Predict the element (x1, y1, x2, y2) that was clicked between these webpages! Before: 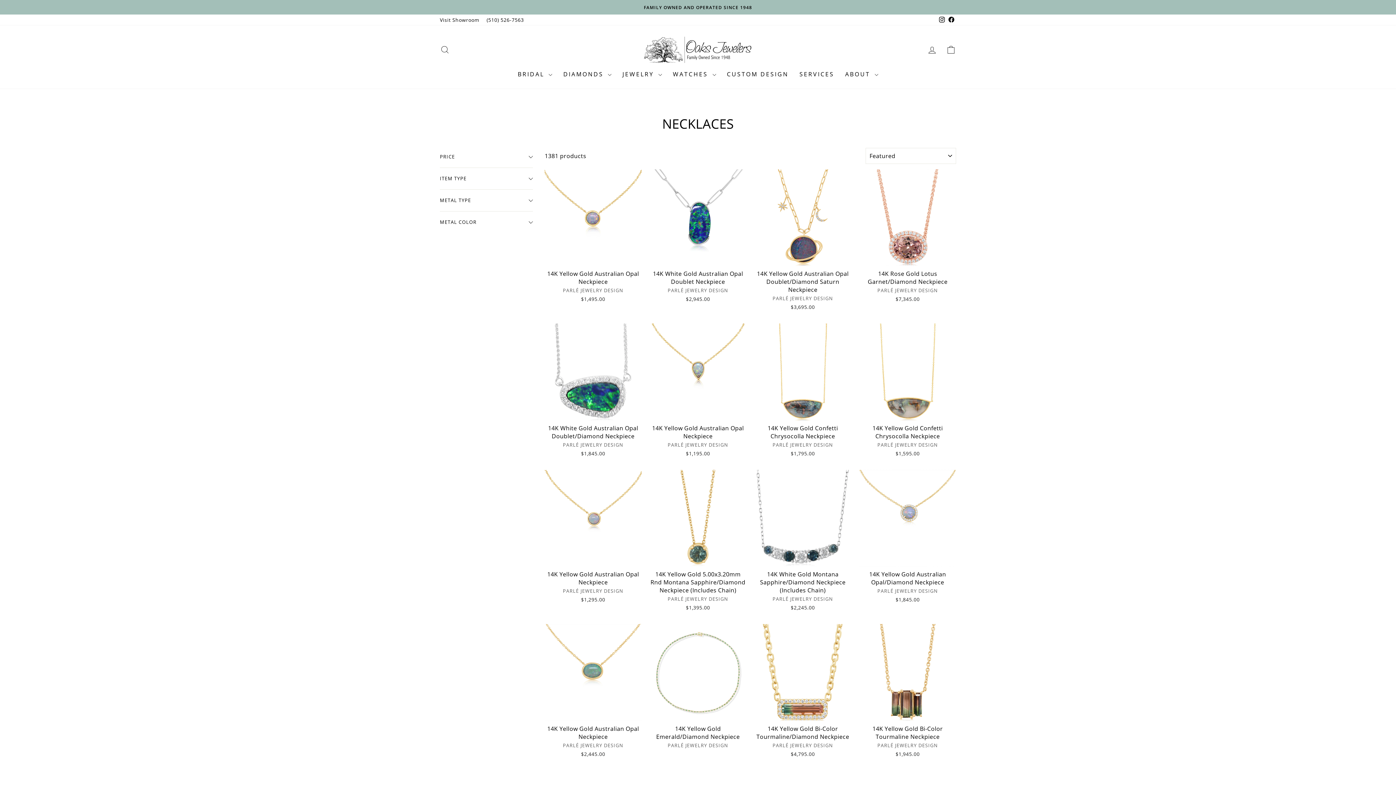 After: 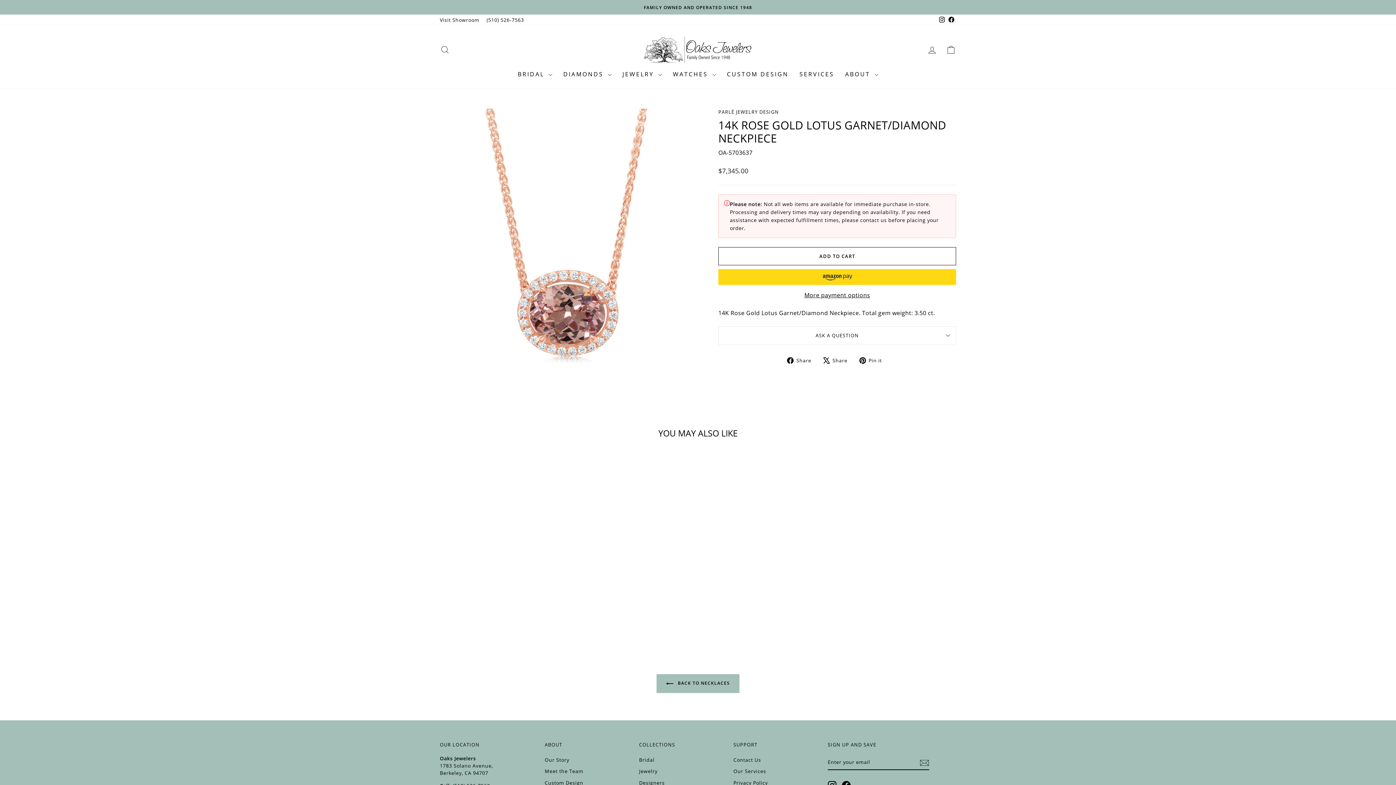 Action: label: 14K Rose Gold Lotus Garnet/Diamond Neckpiece
PARLÉ JEWELRY DESIGN
$7,345.00 bbox: (859, 266, 956, 304)